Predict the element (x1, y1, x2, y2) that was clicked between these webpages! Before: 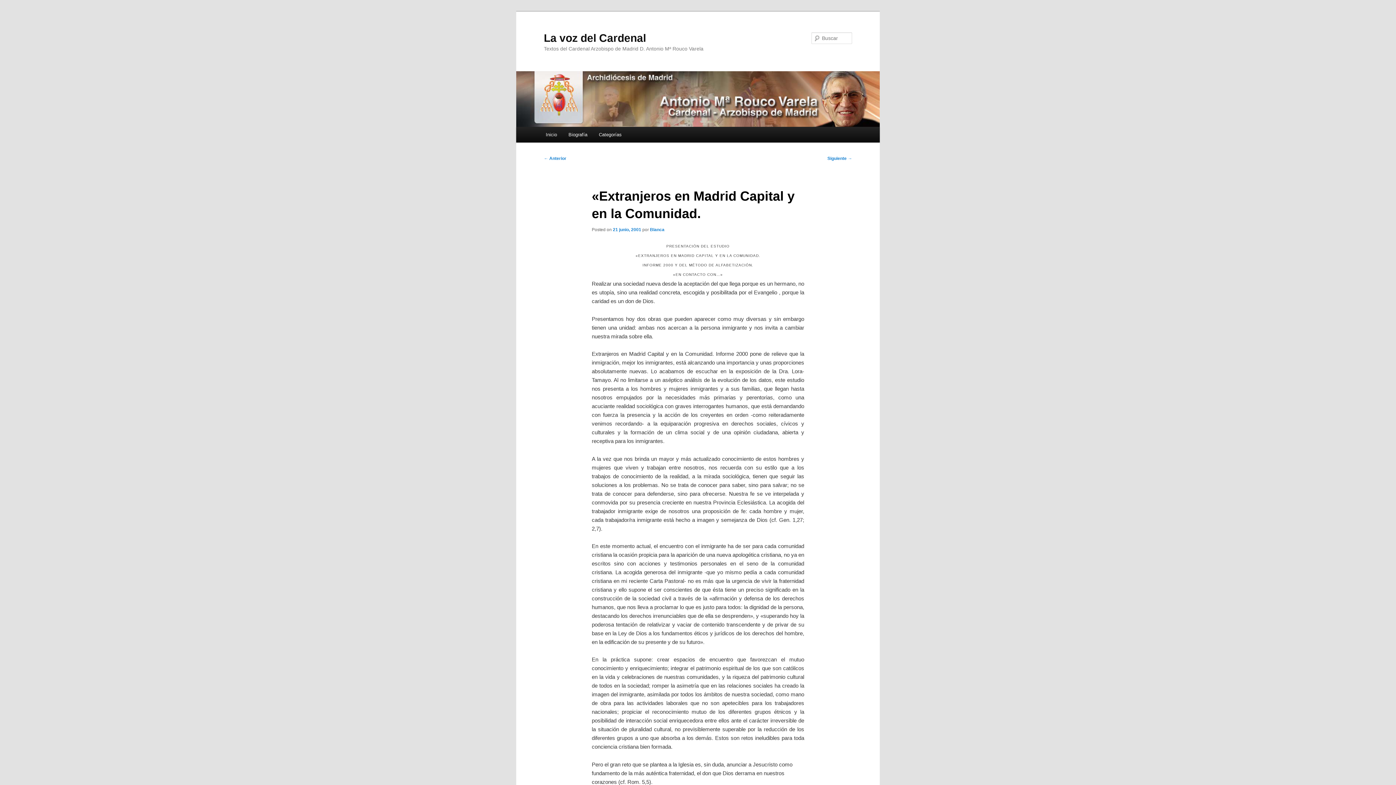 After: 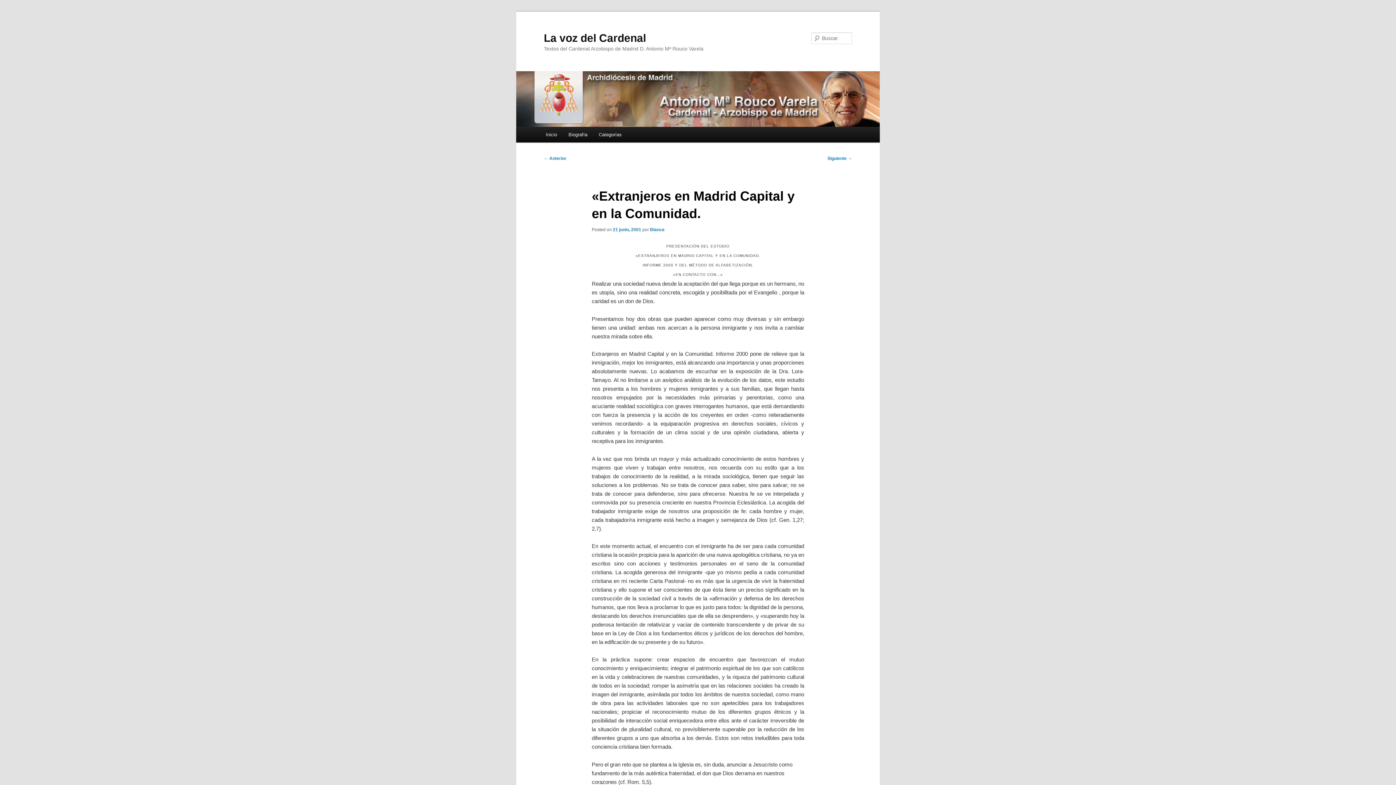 Action: label: 21 junio, 2001 bbox: (613, 227, 641, 232)